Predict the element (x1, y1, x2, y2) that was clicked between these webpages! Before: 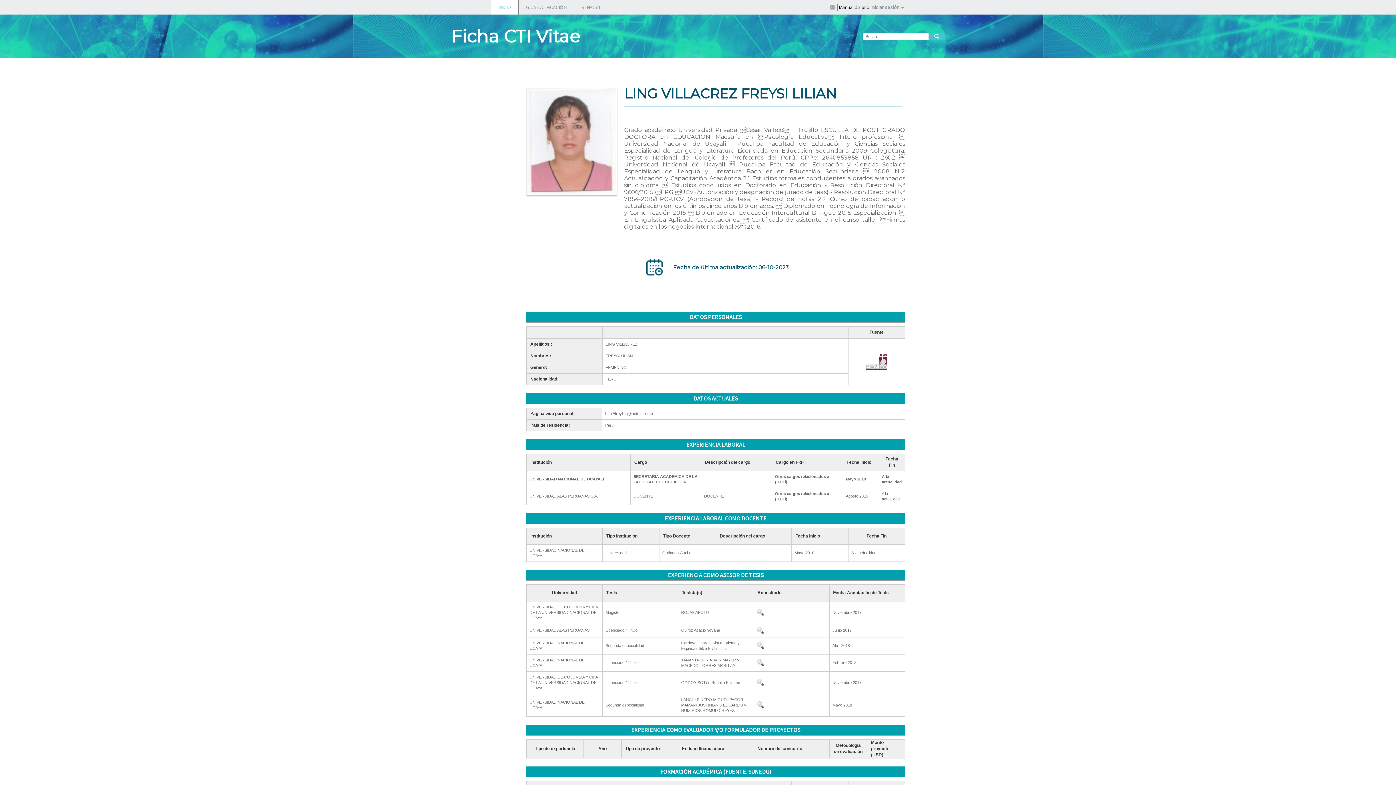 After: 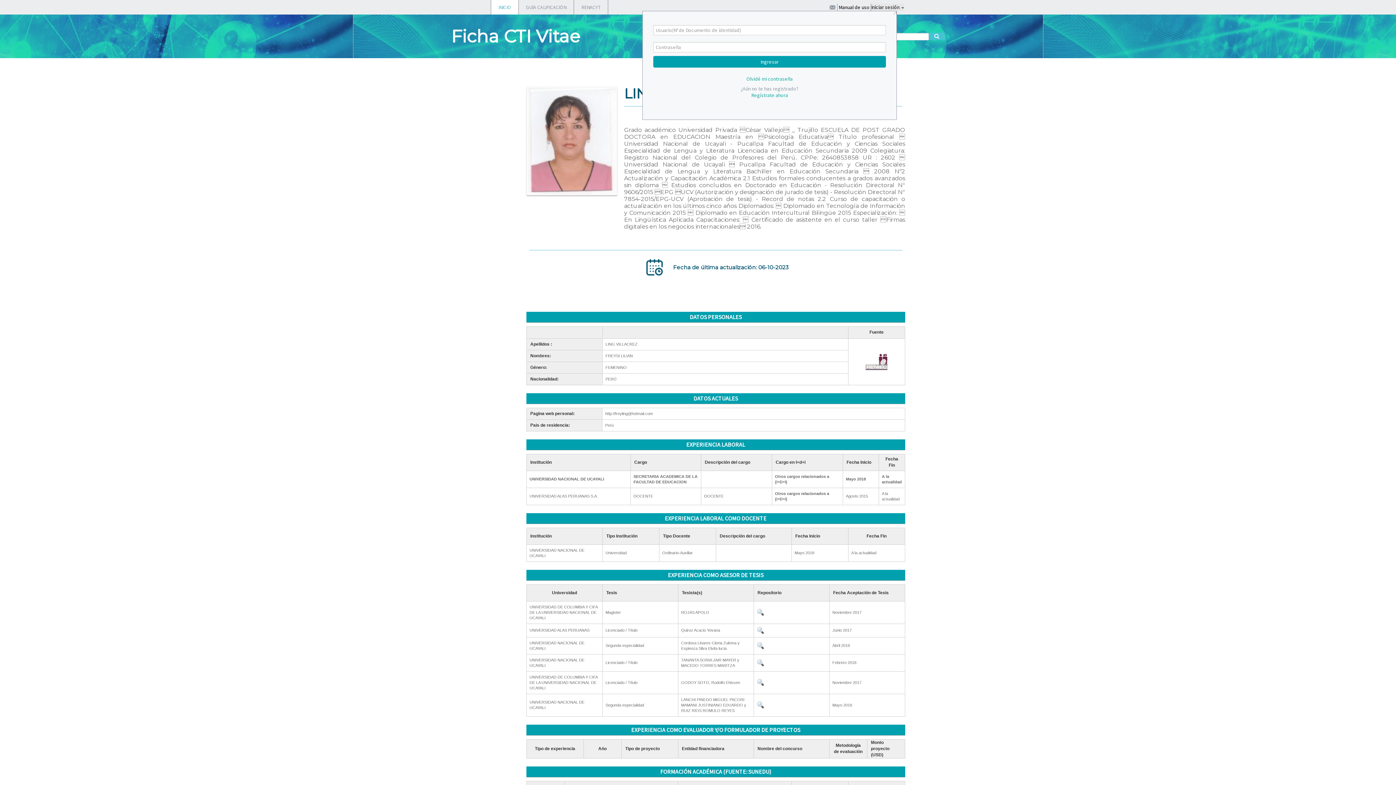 Action: label: Iniciar sesión  bbox: (871, 3, 904, 10)